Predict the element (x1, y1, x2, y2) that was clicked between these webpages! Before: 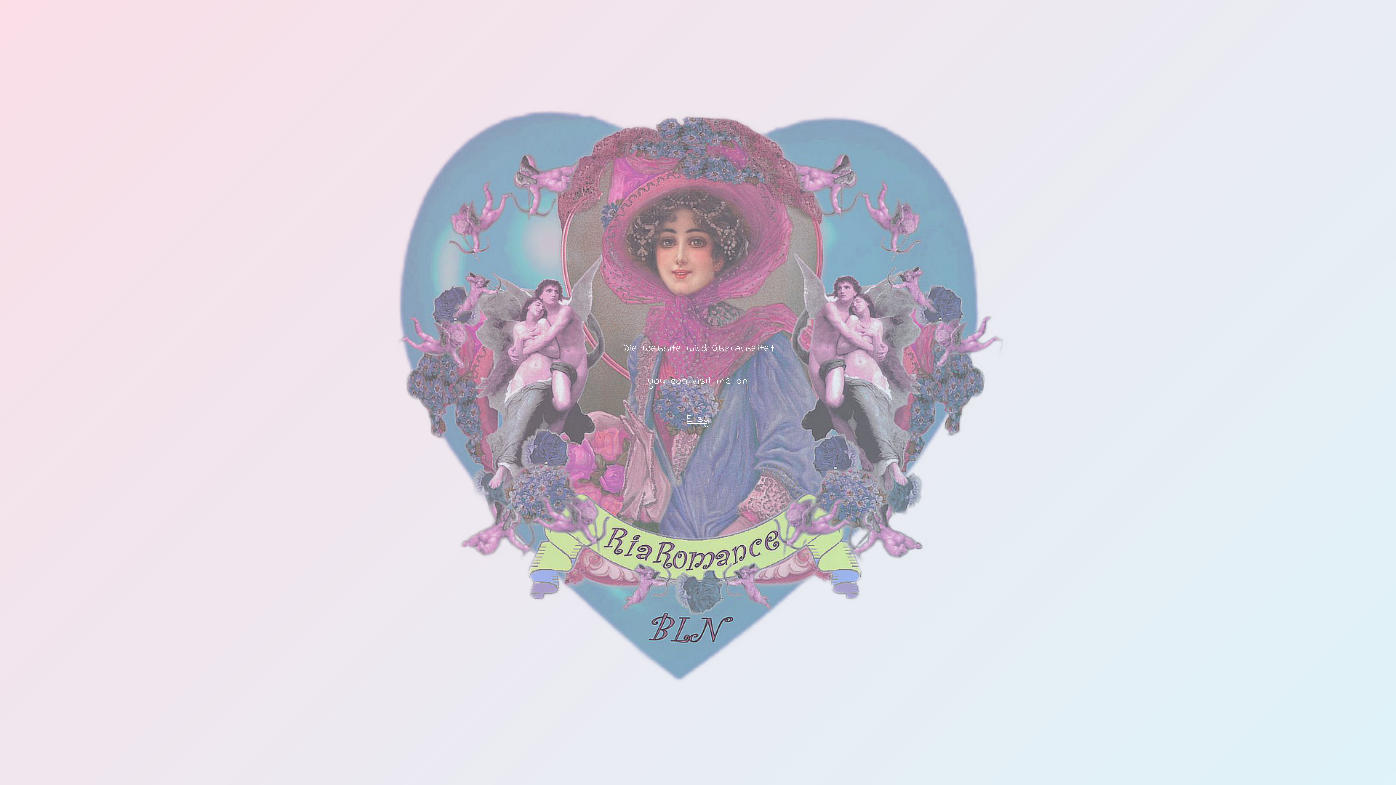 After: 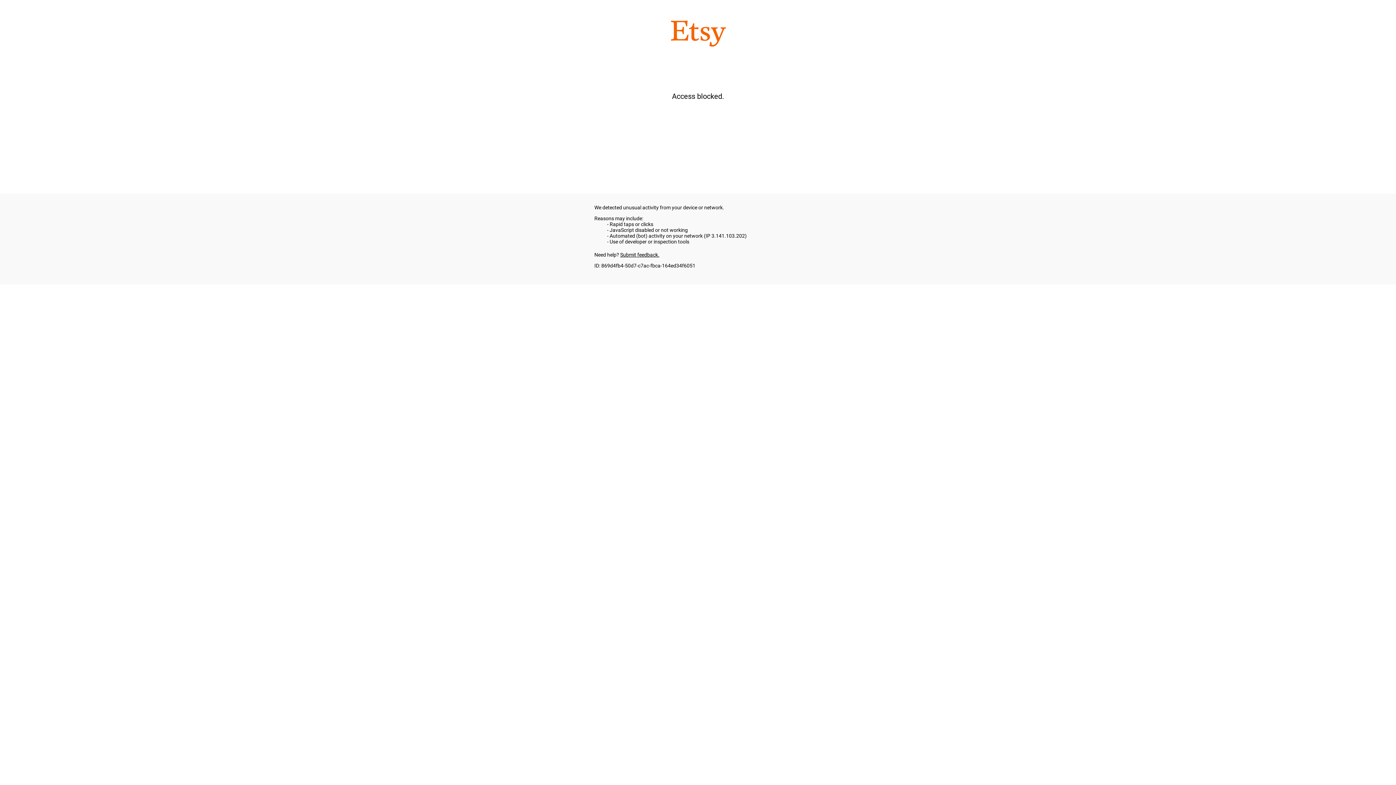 Action: label: Etsy bbox: (686, 411, 709, 427)